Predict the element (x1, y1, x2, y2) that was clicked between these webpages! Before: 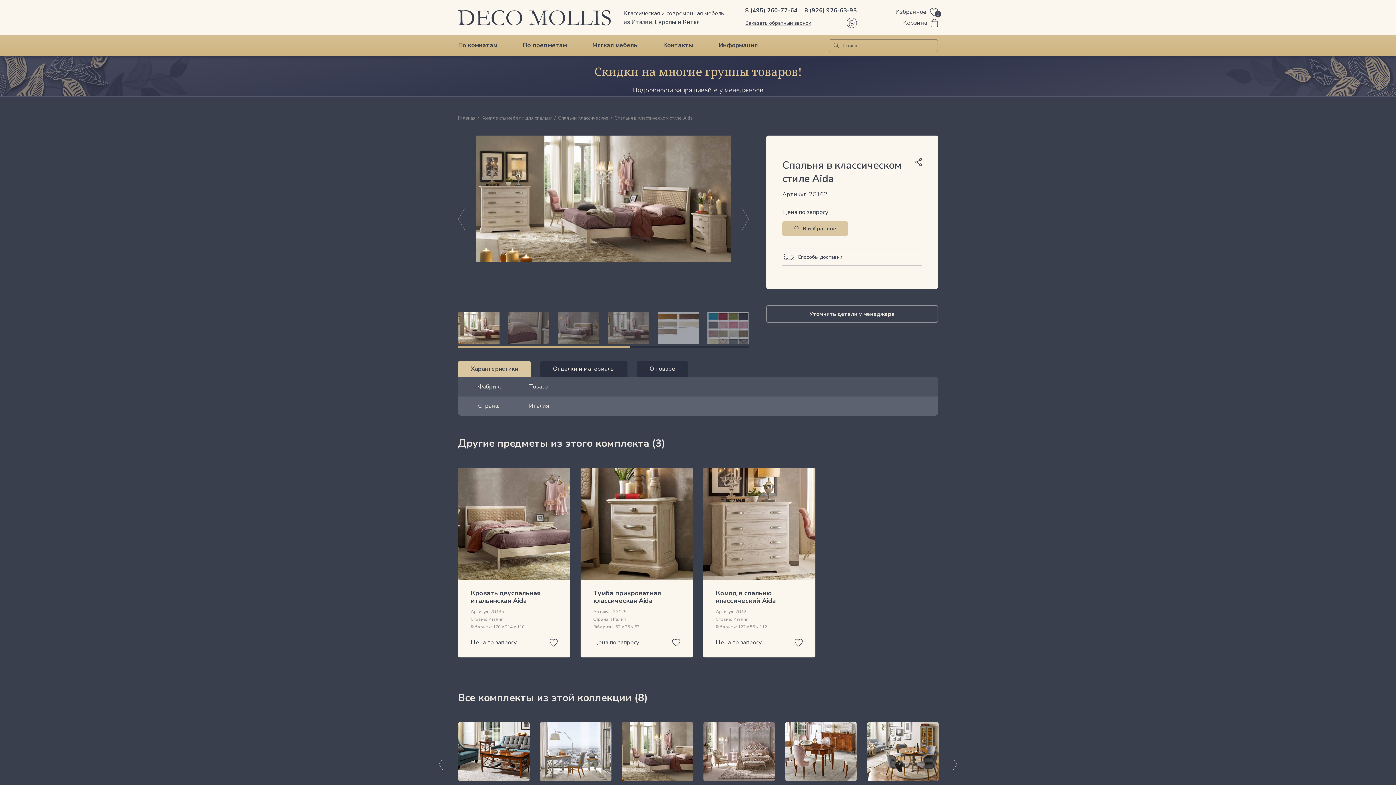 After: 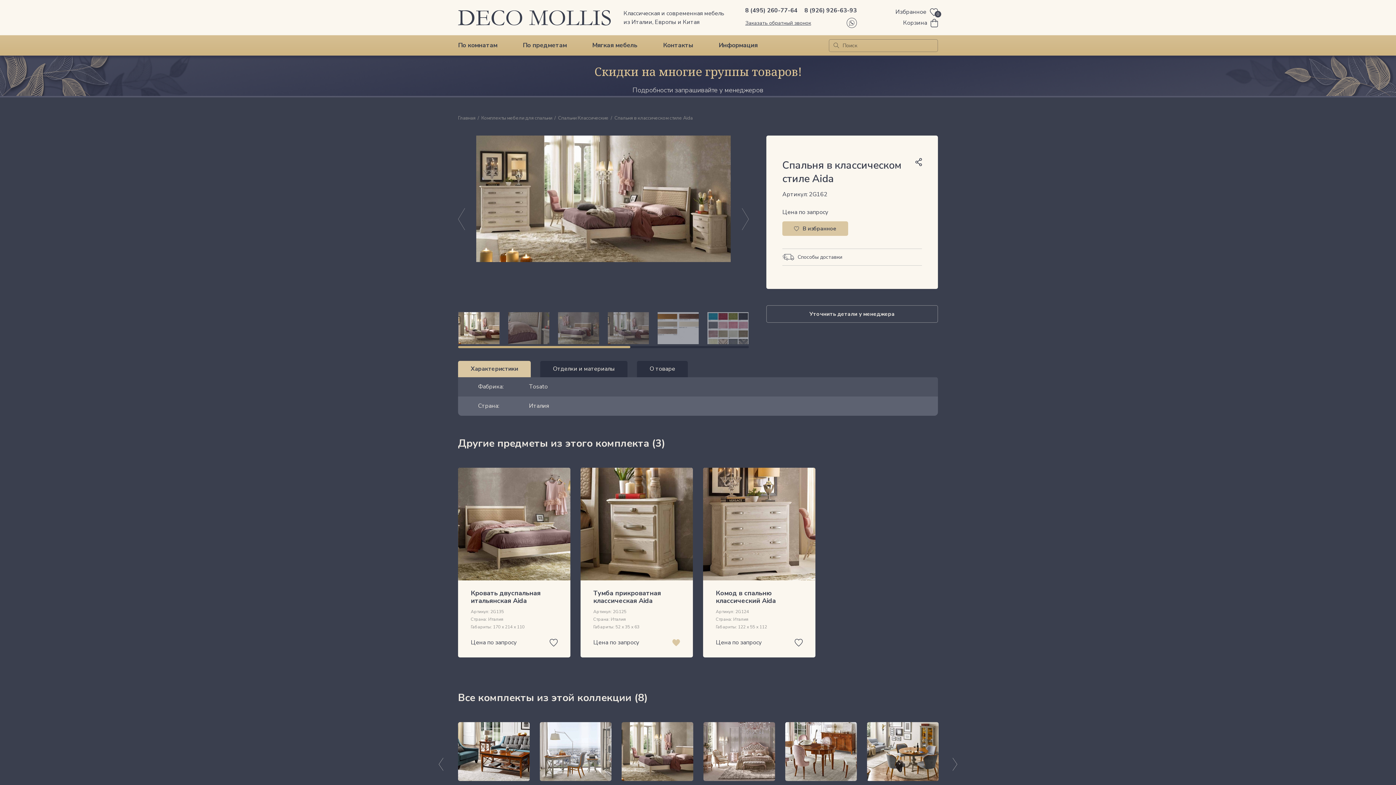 Action: bbox: (672, 638, 680, 646)